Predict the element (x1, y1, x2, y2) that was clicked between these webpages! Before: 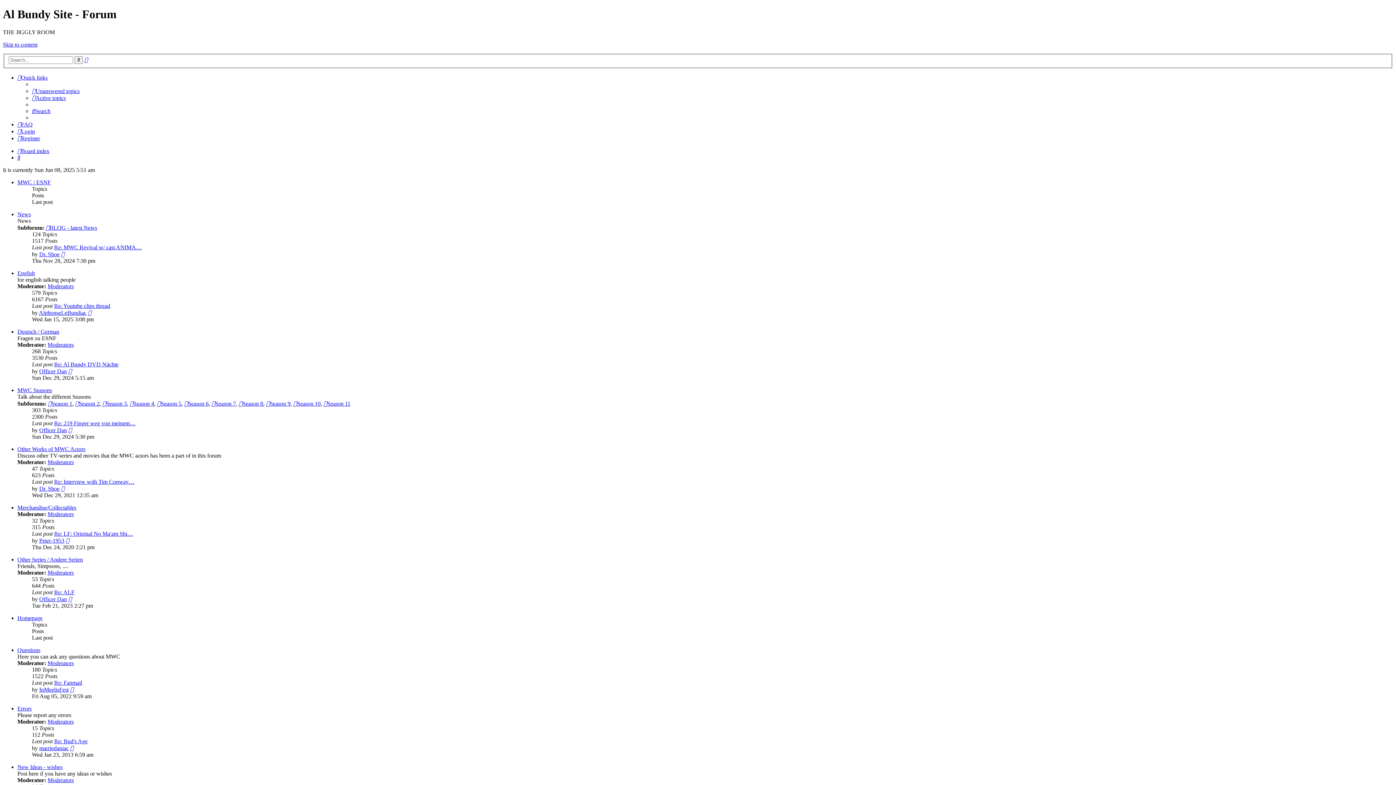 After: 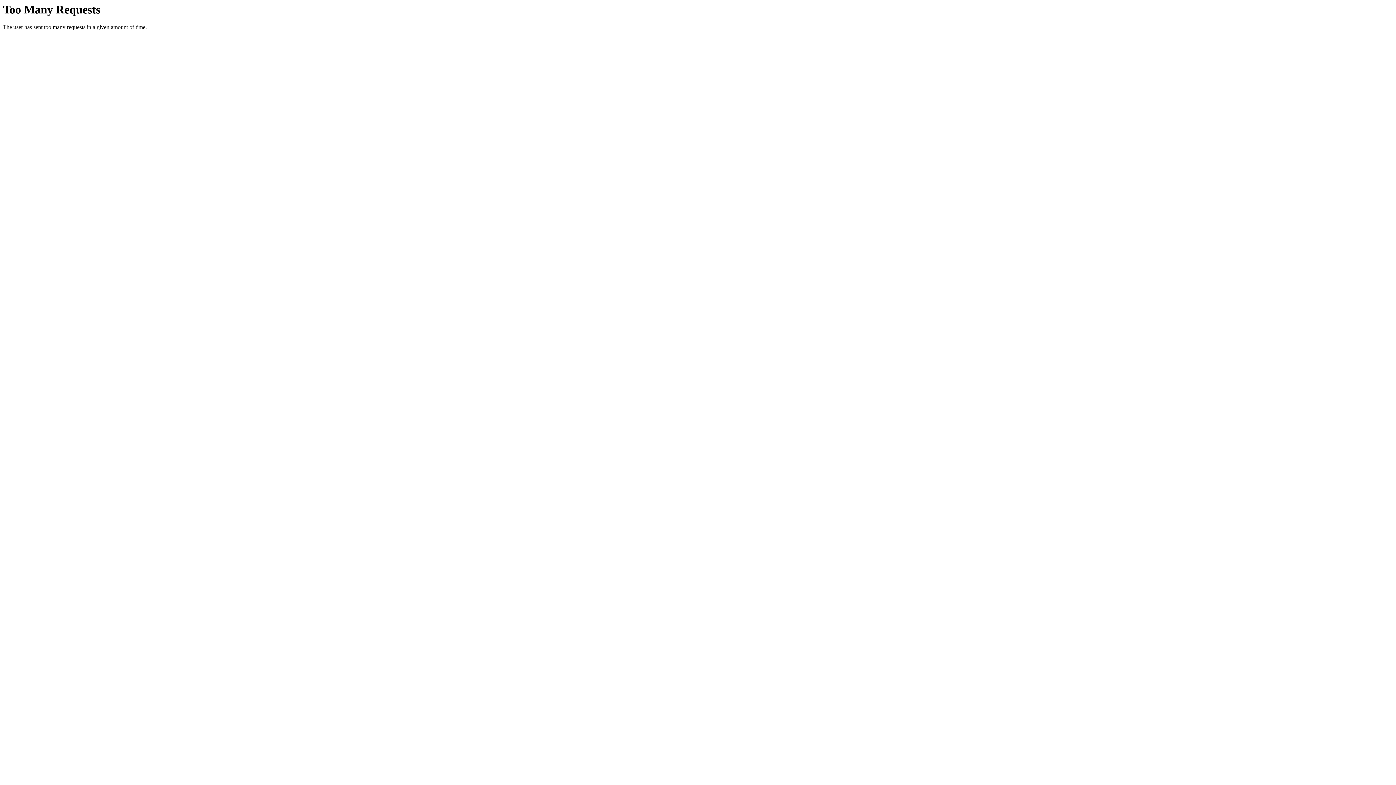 Action: label: Re: Bud's Age bbox: (54, 738, 87, 744)